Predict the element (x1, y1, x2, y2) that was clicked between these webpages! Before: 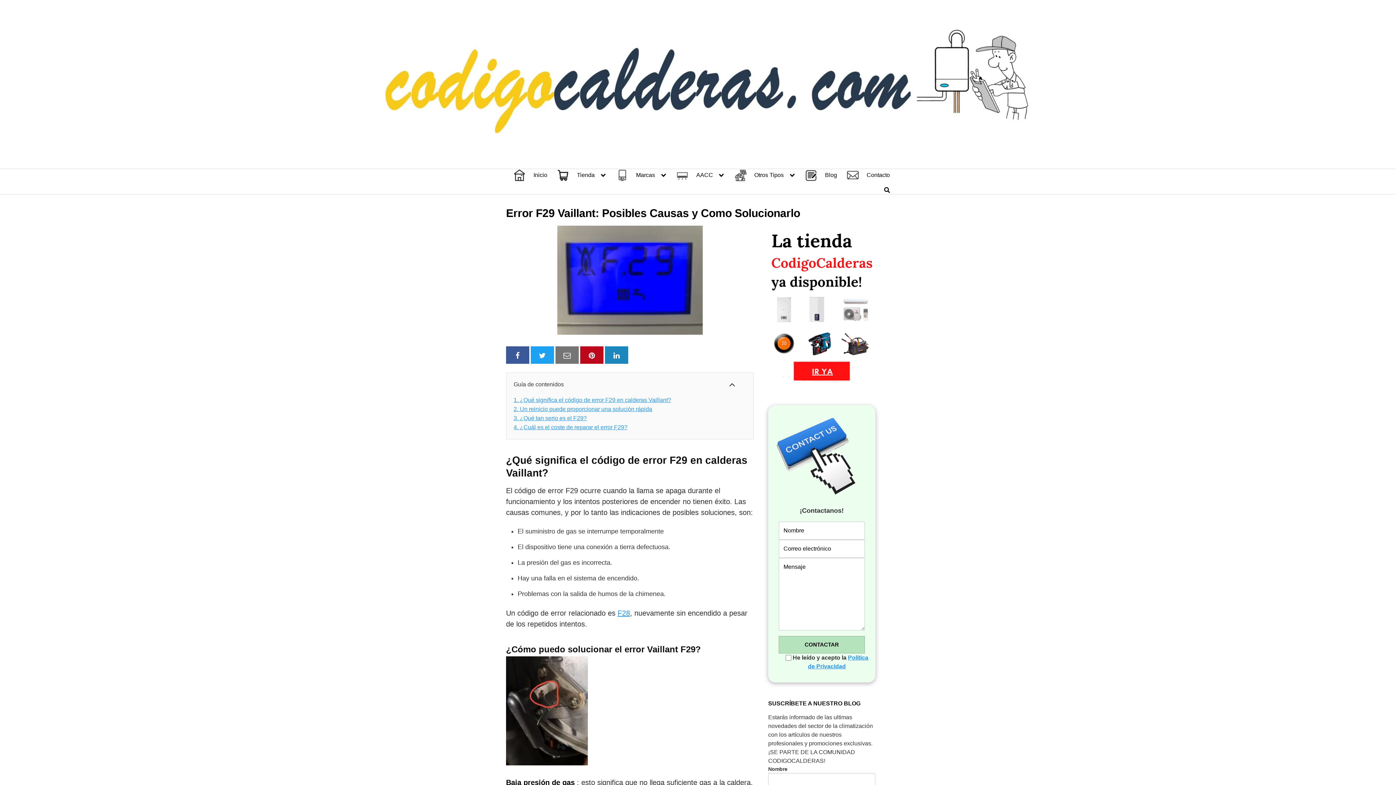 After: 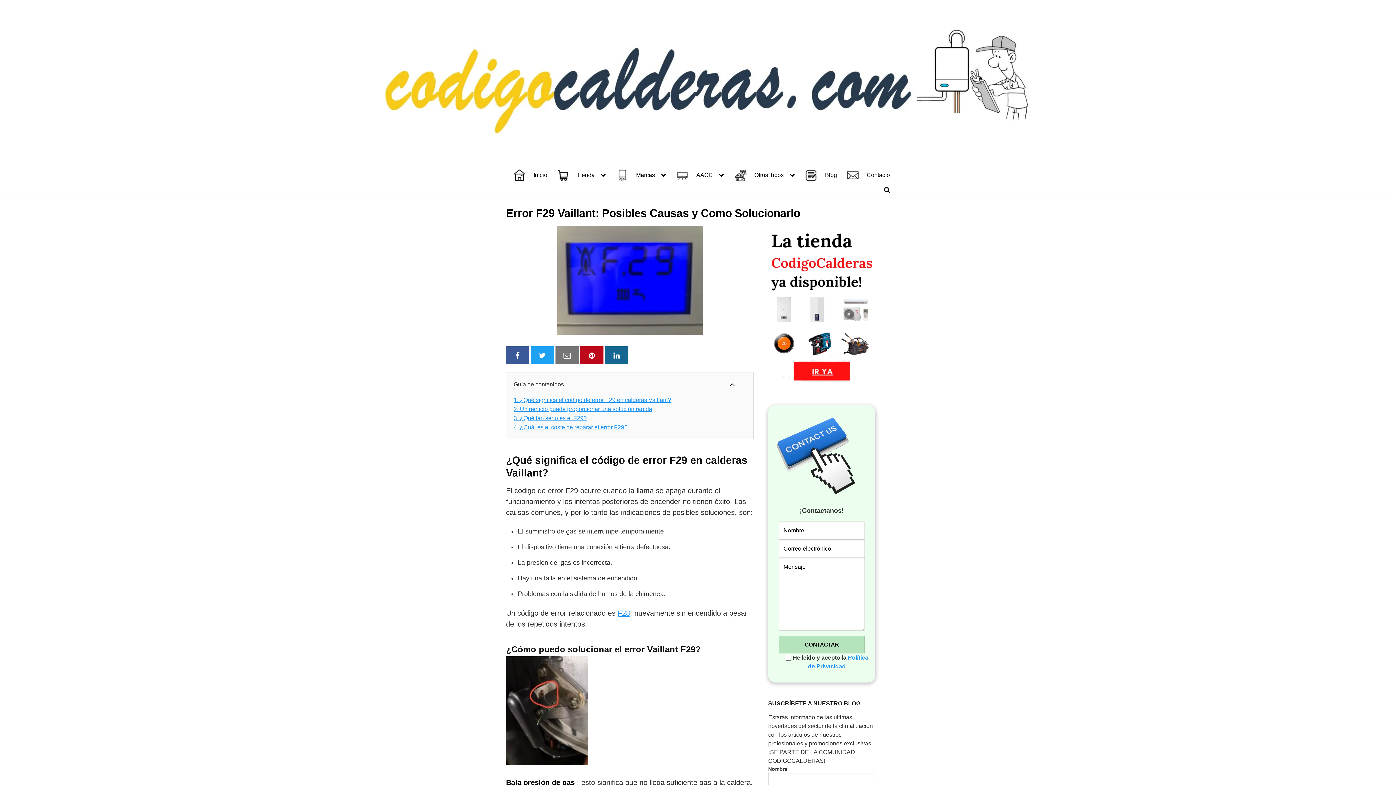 Action: bbox: (605, 346, 628, 363)